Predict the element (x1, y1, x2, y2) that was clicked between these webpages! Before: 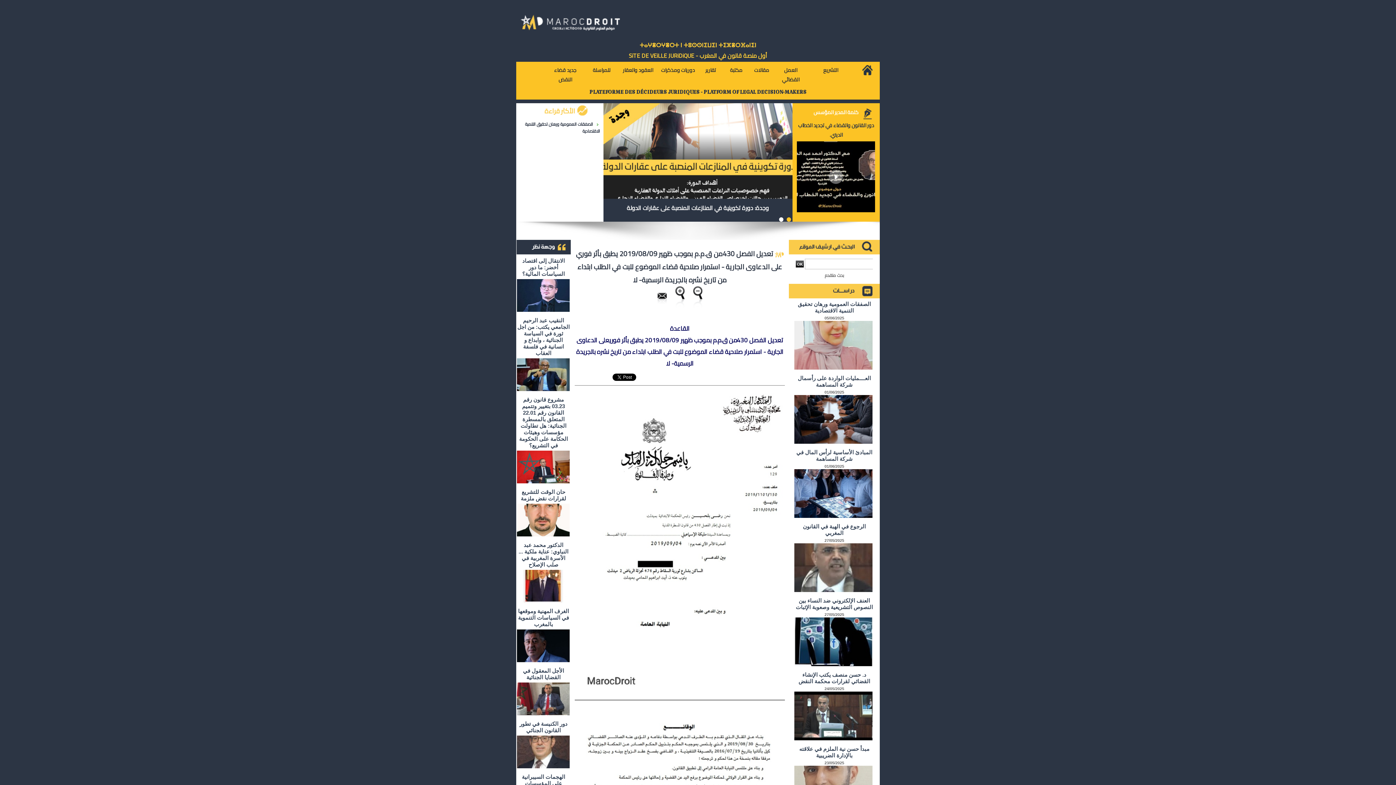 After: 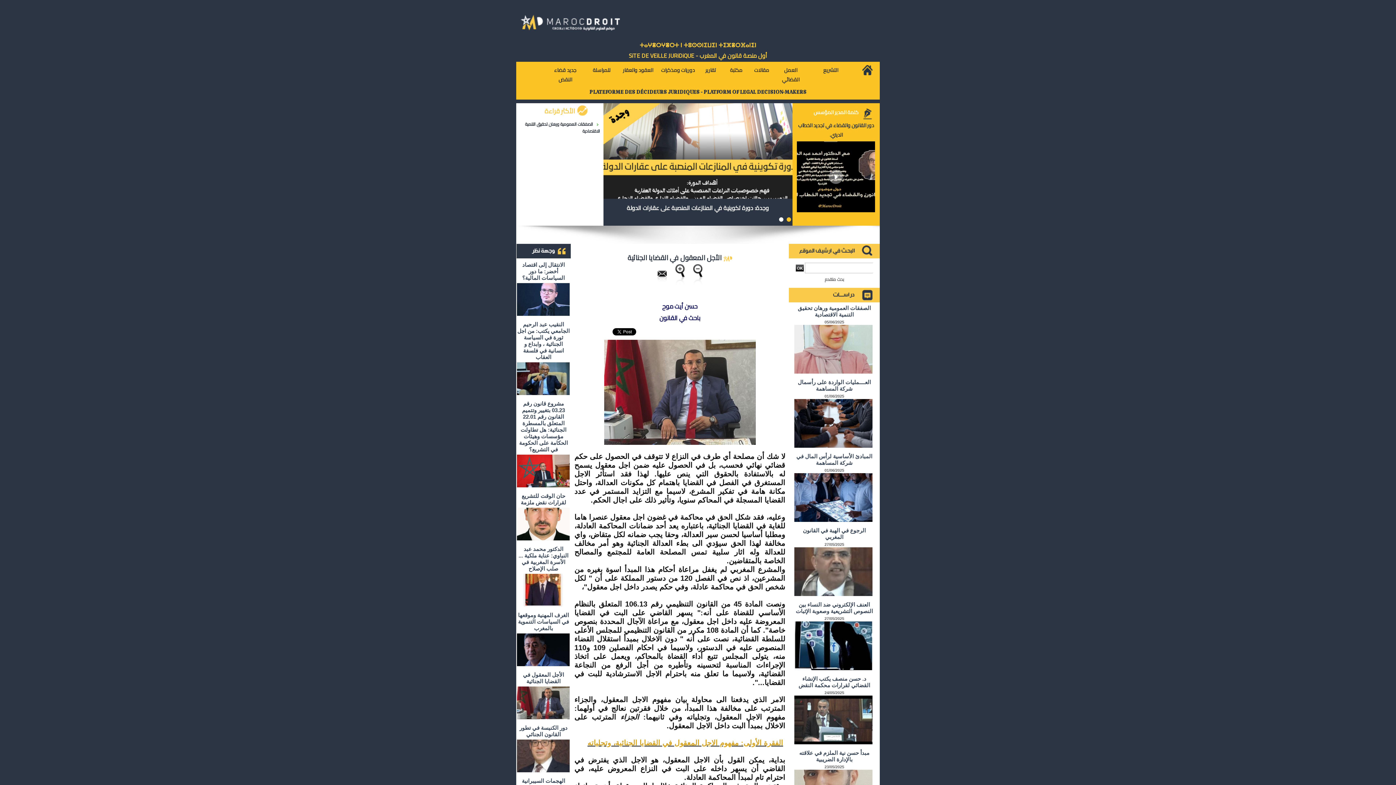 Action: bbox: (517, 682, 569, 687)